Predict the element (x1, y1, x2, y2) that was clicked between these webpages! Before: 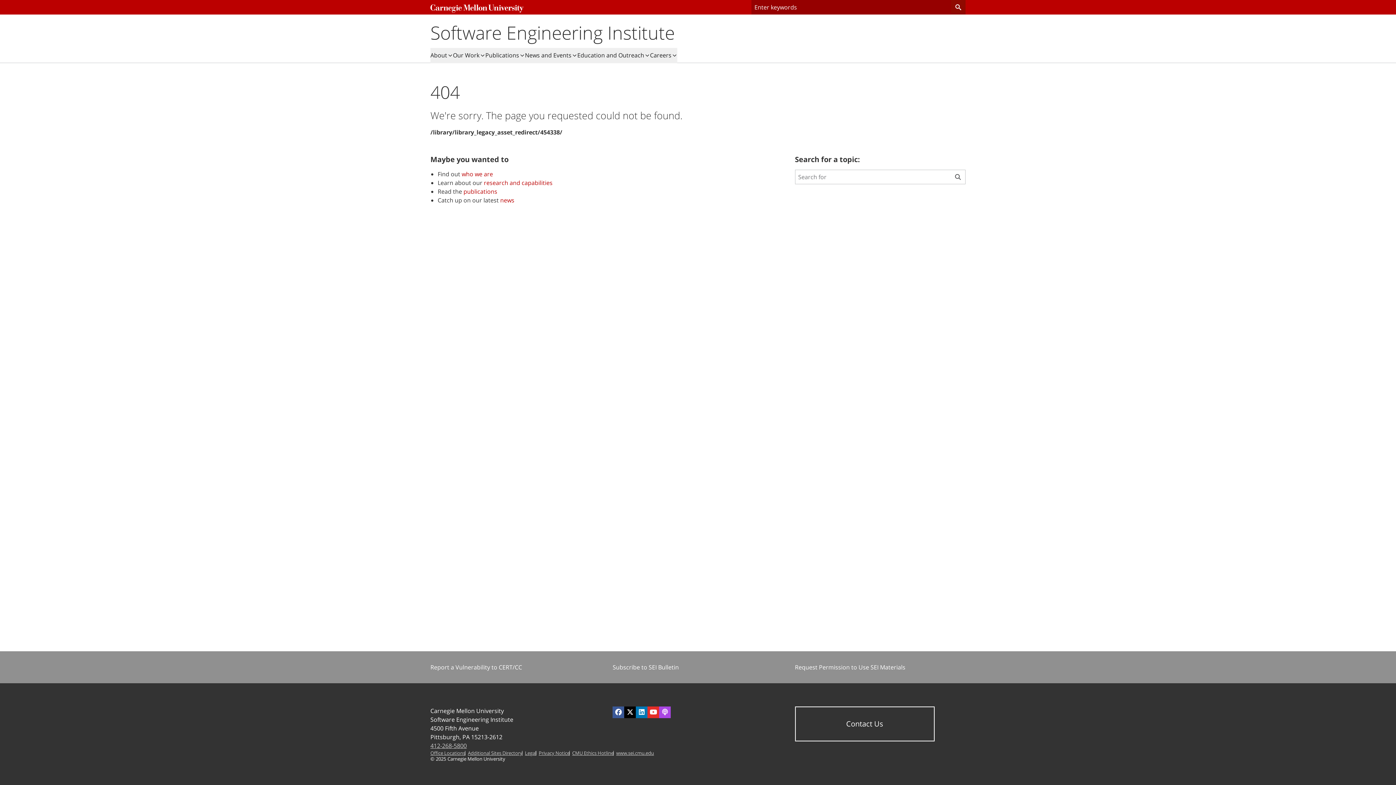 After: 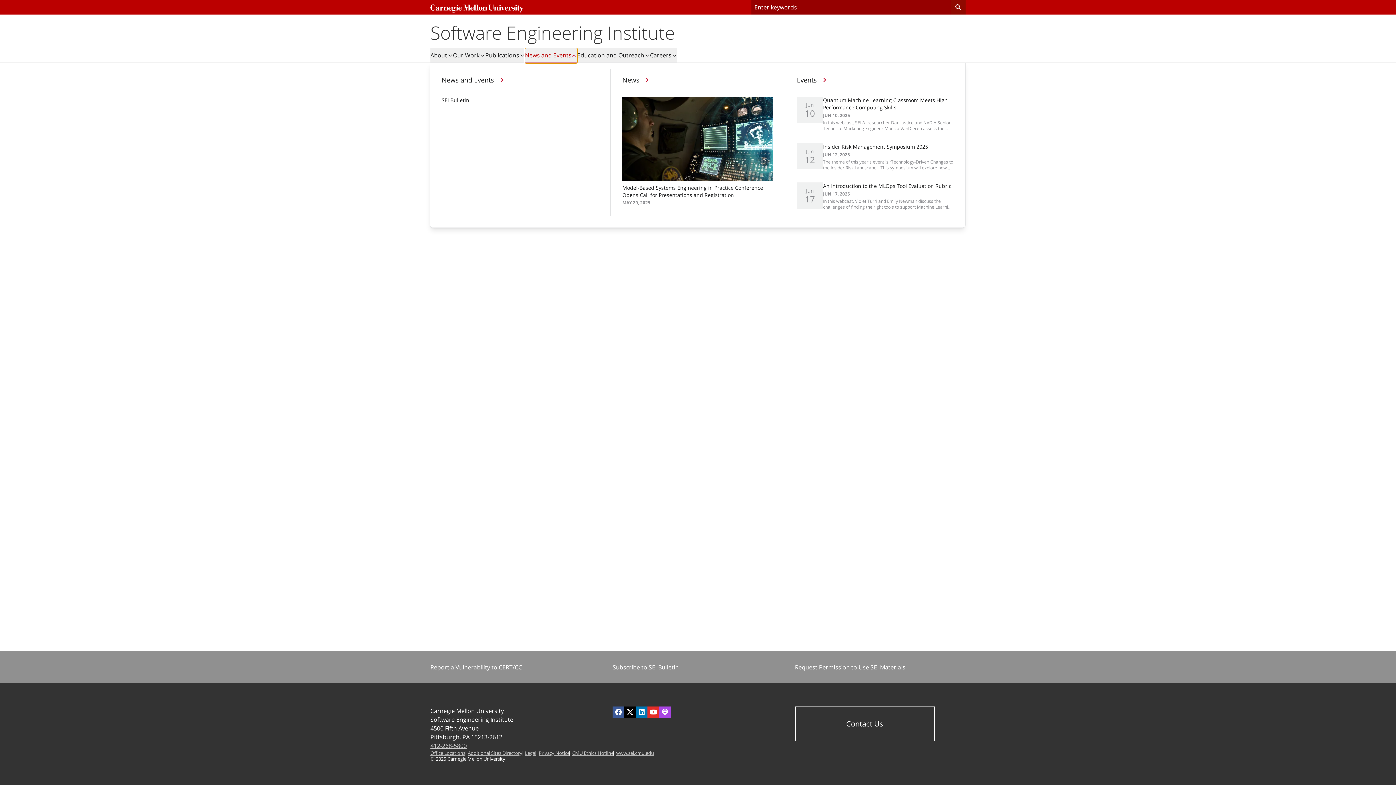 Action: bbox: (525, 48, 577, 63) label: News and Events